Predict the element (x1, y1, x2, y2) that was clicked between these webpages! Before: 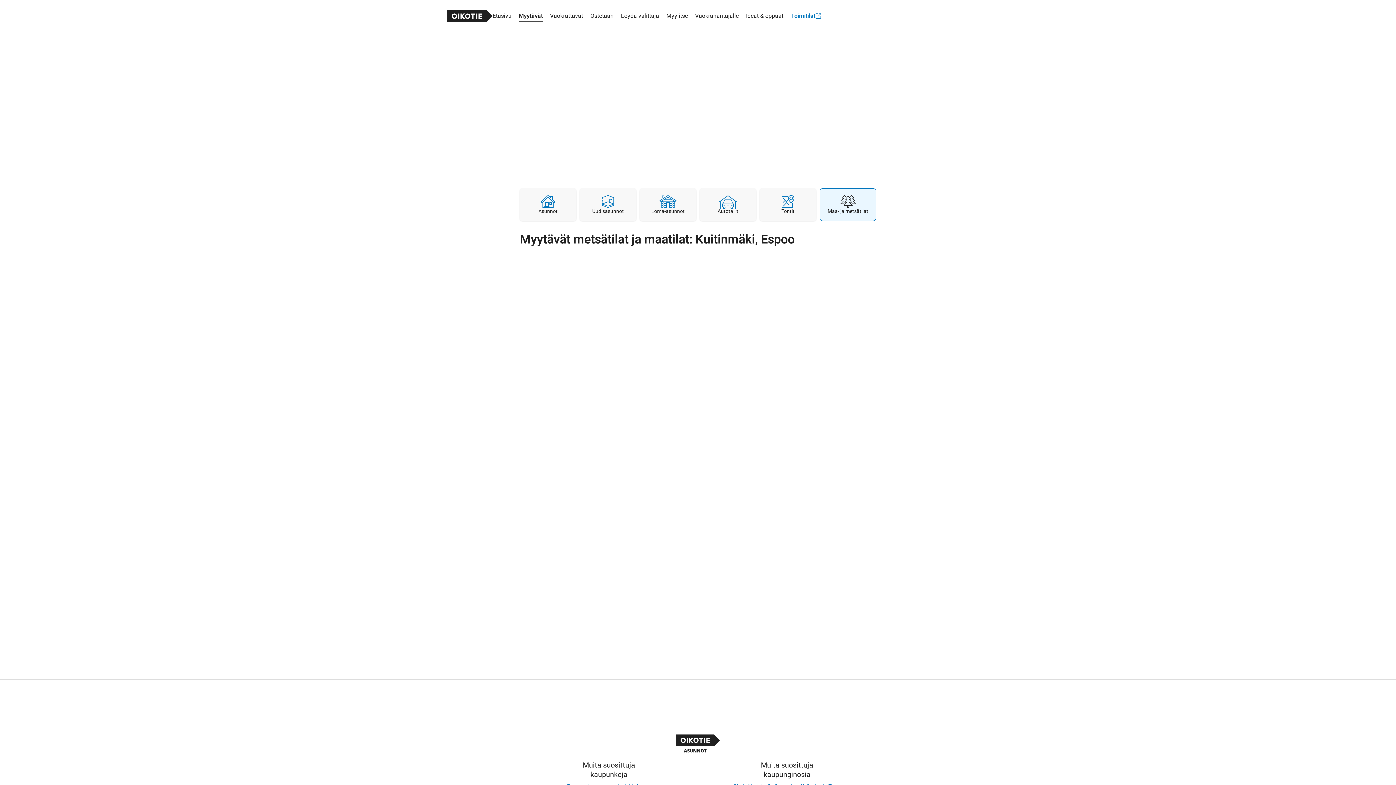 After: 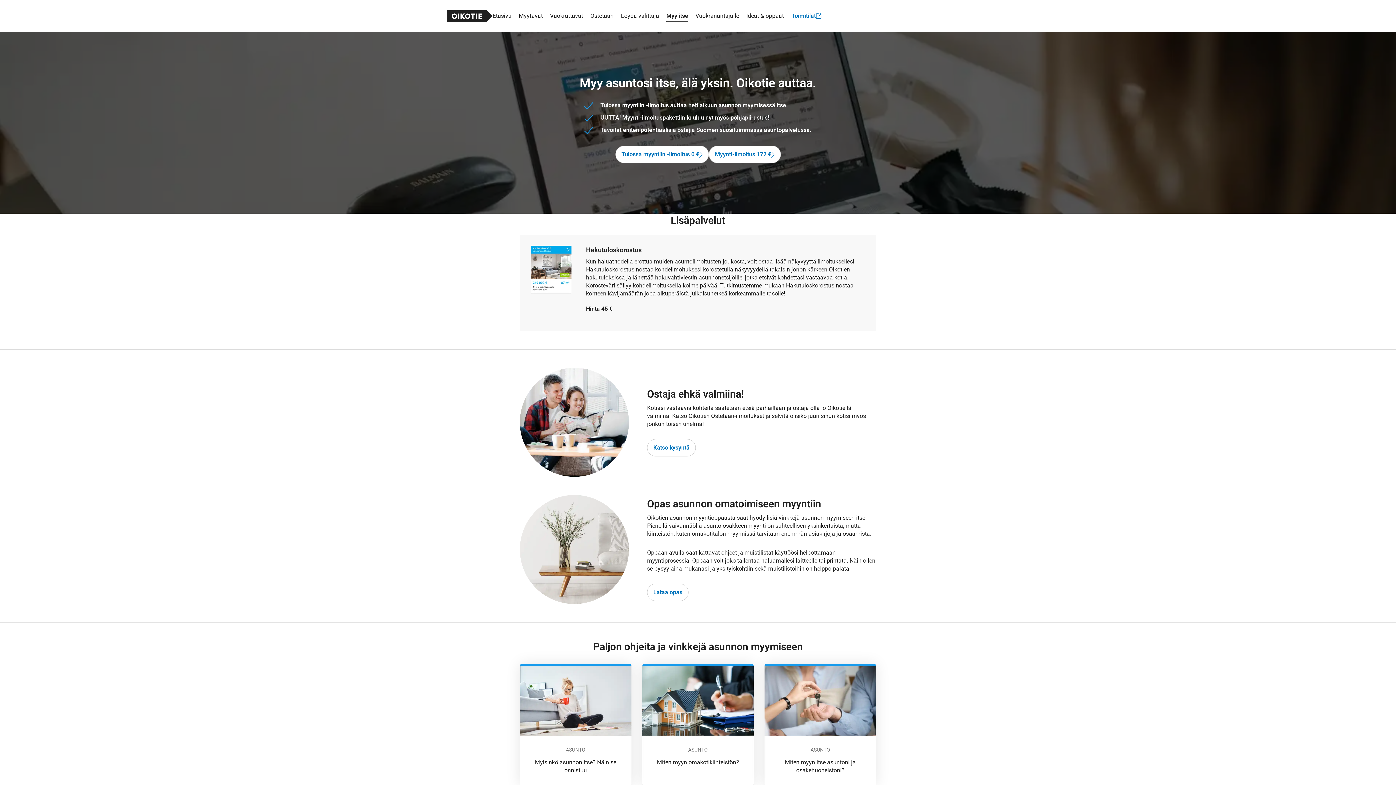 Action: label: Myy itse bbox: (666, 4, 688, 27)